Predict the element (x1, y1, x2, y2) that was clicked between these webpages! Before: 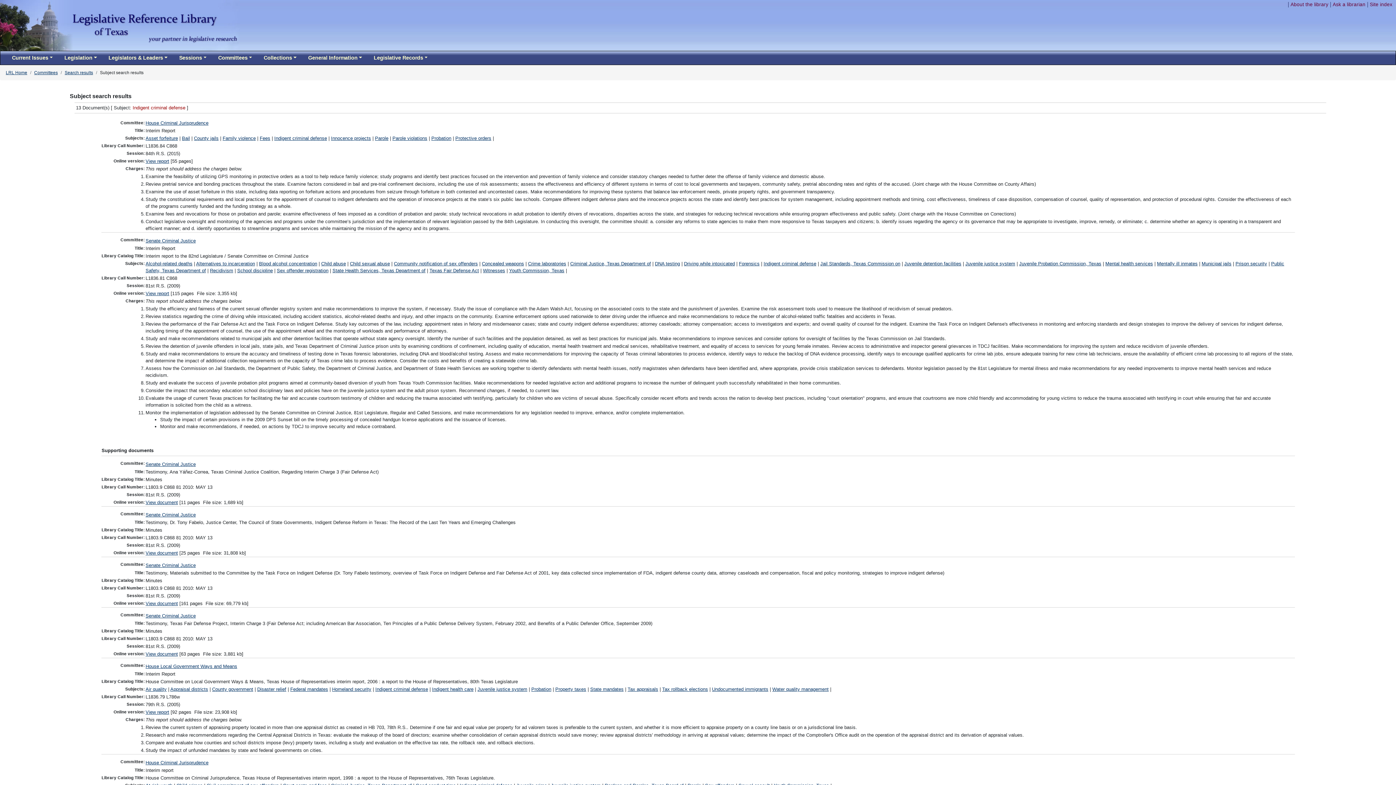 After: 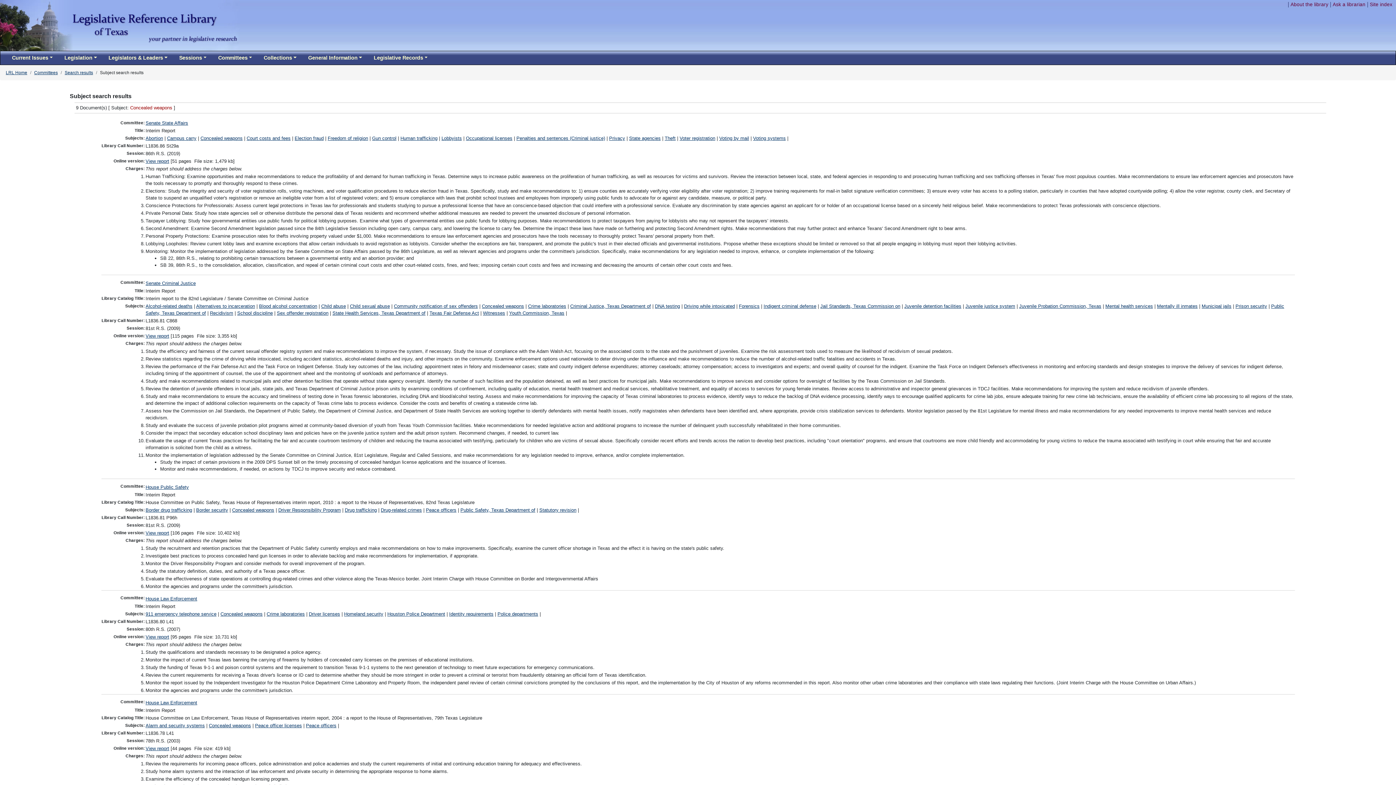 Action: bbox: (482, 260, 524, 266) label: Concealed weapons